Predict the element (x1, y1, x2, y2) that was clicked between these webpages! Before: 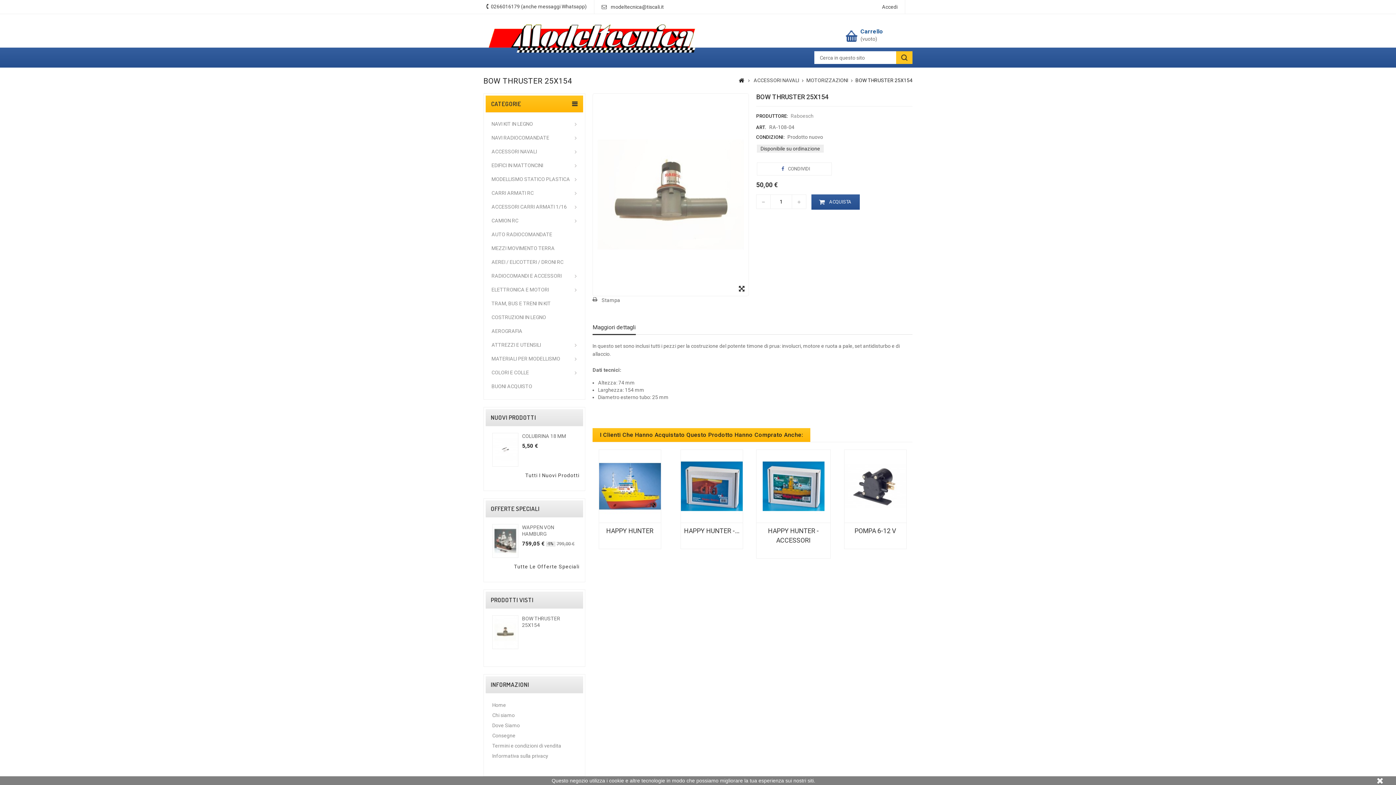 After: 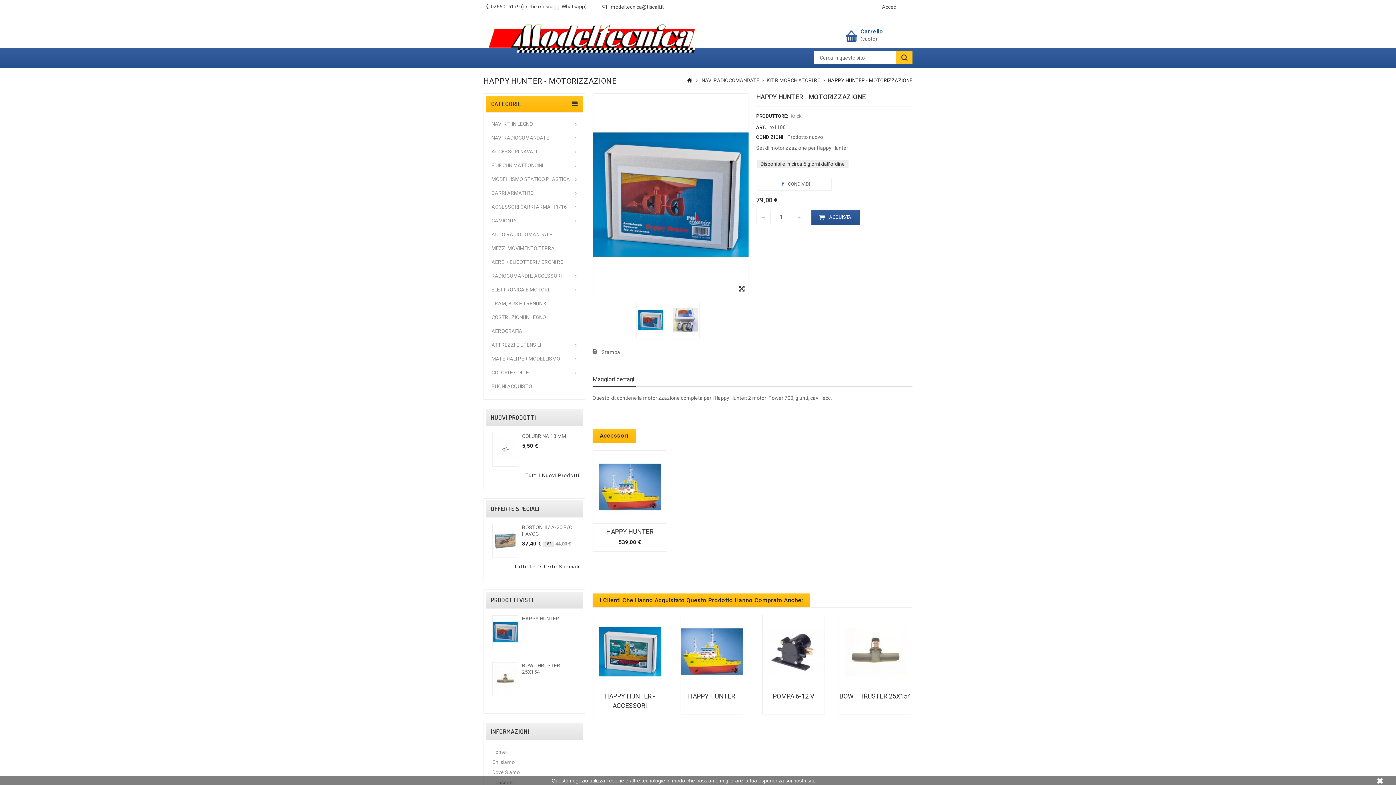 Action: bbox: (680, 483, 742, 489)